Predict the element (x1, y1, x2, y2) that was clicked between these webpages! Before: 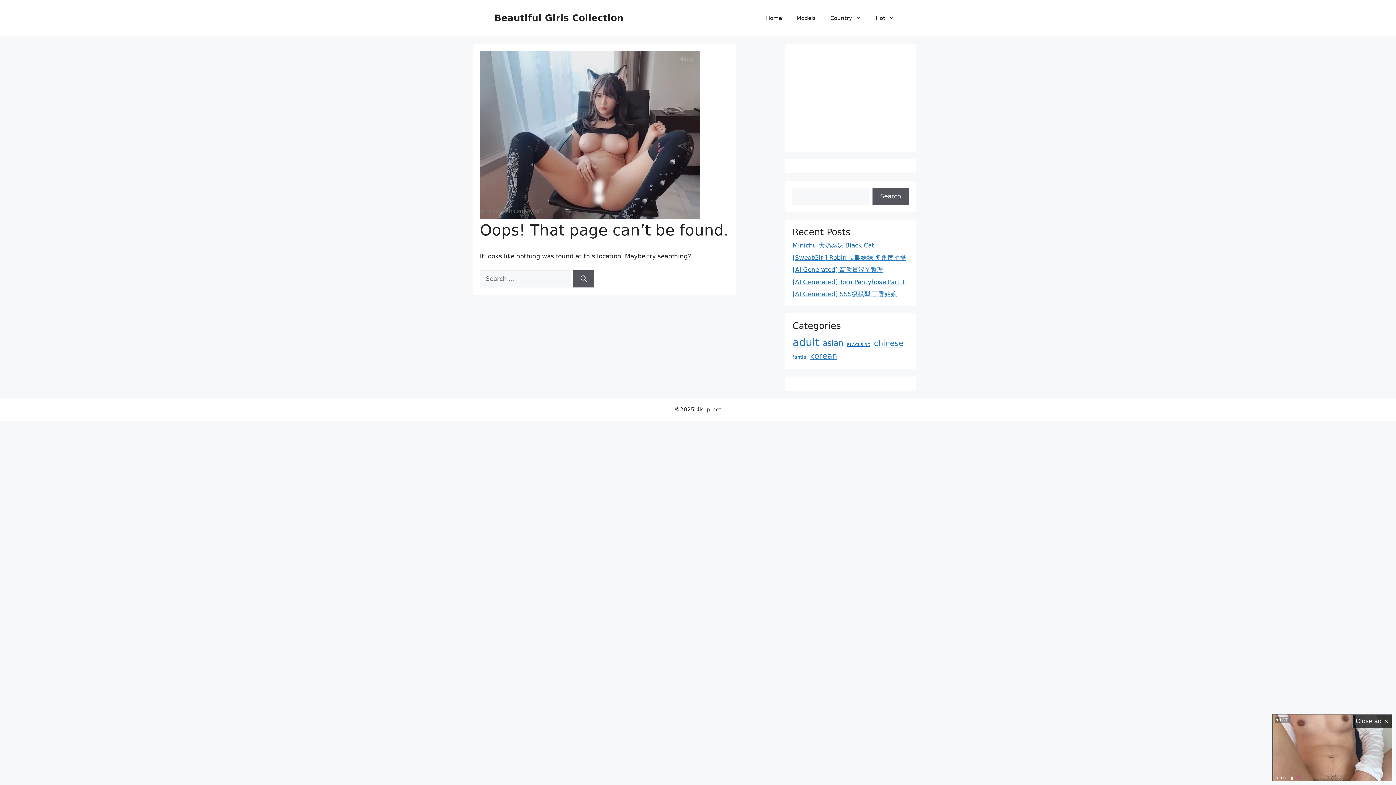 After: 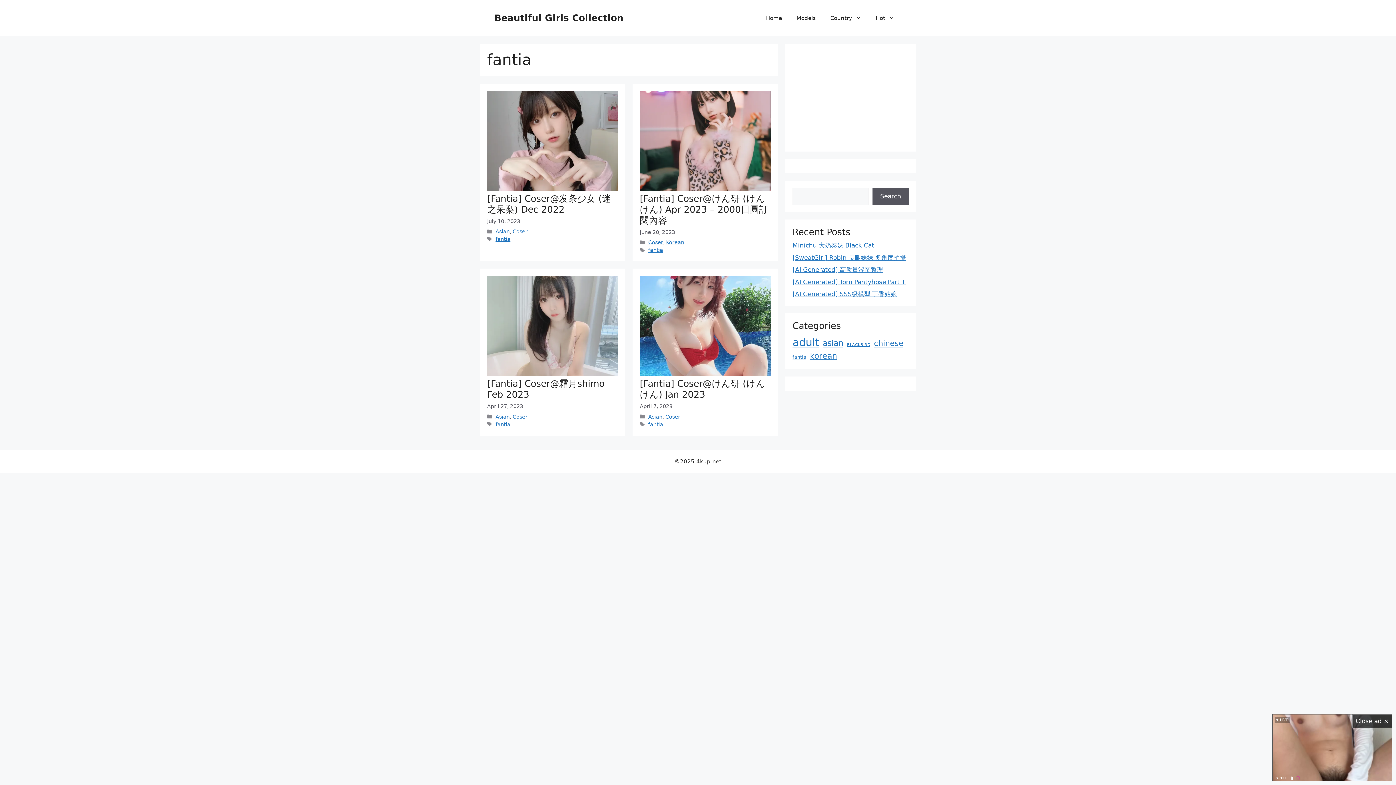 Action: bbox: (792, 353, 806, 360) label: fantia (4 items)